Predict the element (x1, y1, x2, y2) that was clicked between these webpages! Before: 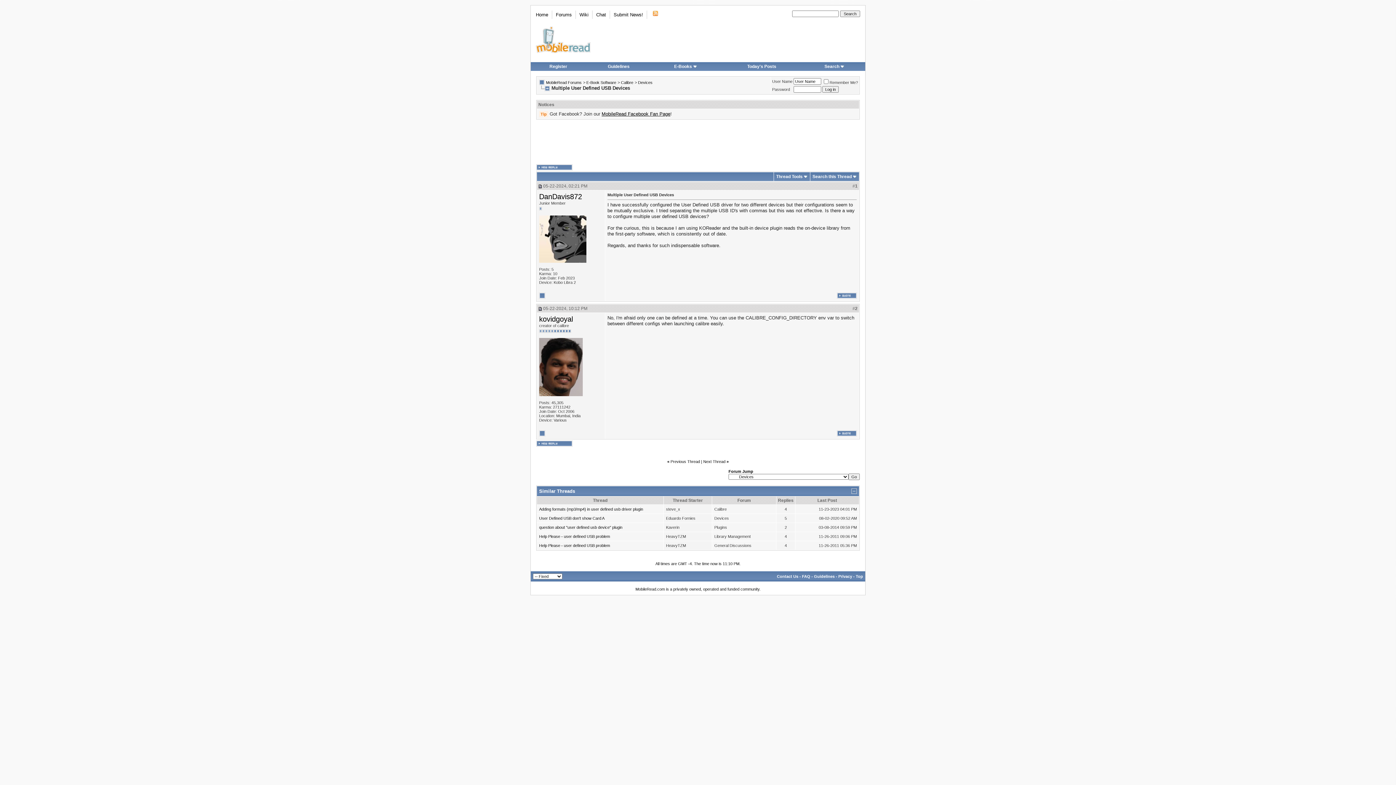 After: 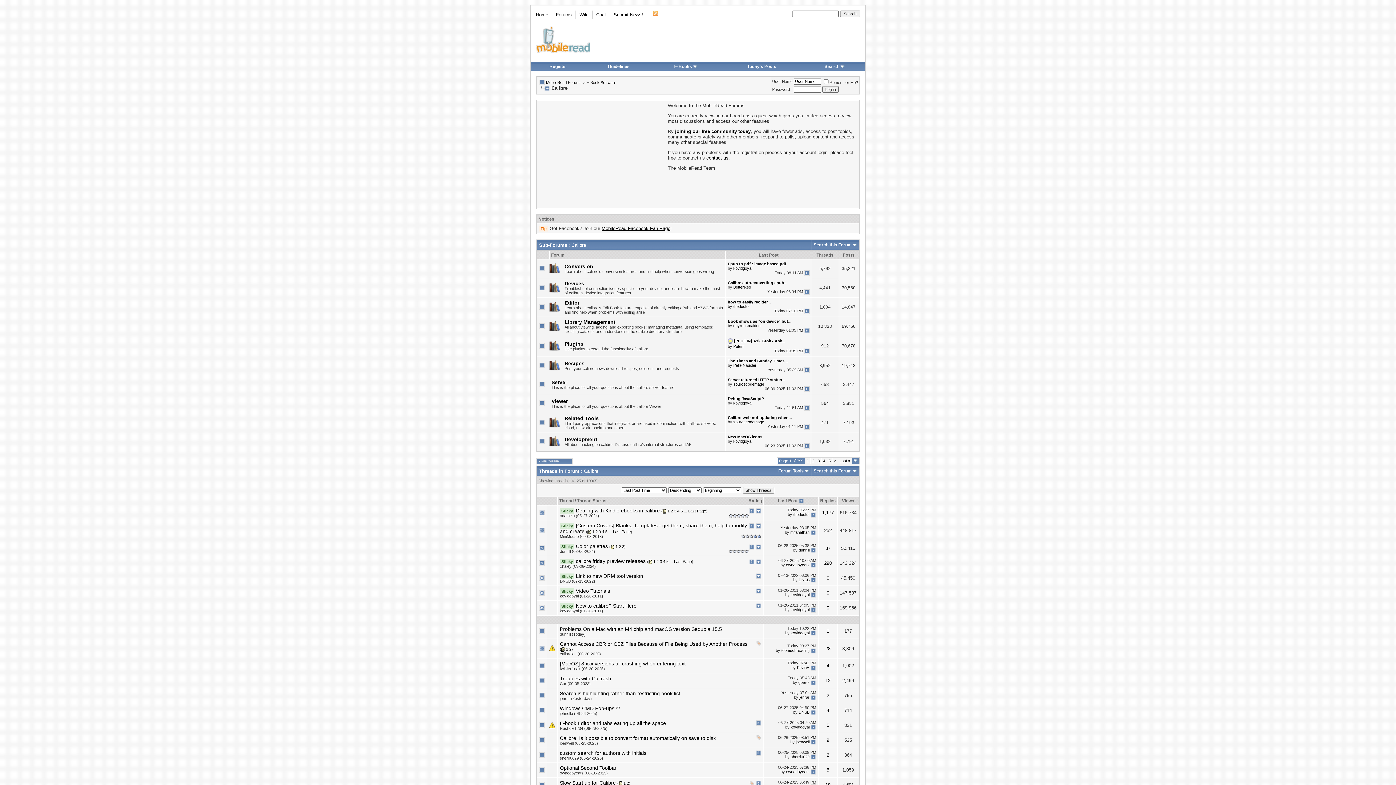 Action: label: Calibre bbox: (621, 80, 633, 84)